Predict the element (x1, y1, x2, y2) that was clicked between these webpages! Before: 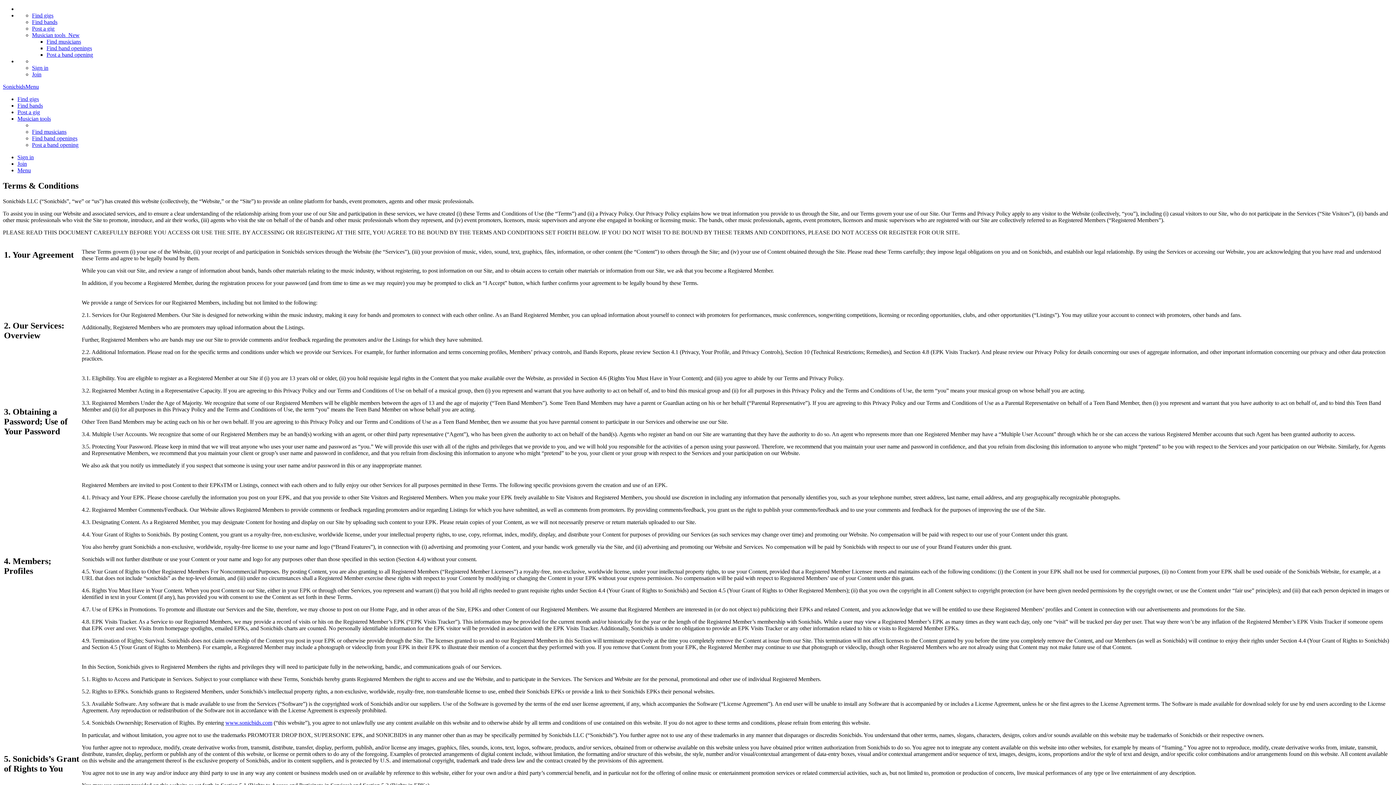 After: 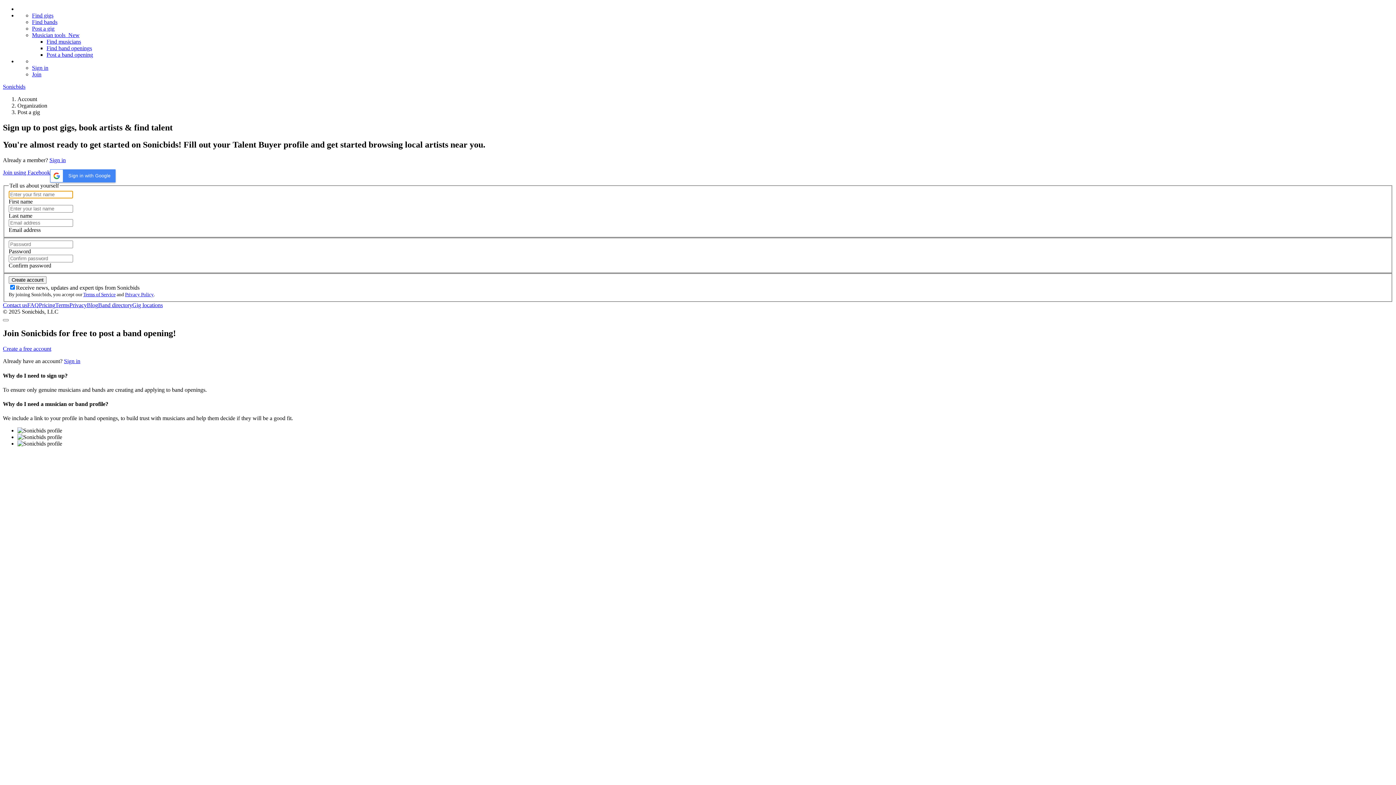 Action: bbox: (32, 25, 54, 31) label: Post a gig